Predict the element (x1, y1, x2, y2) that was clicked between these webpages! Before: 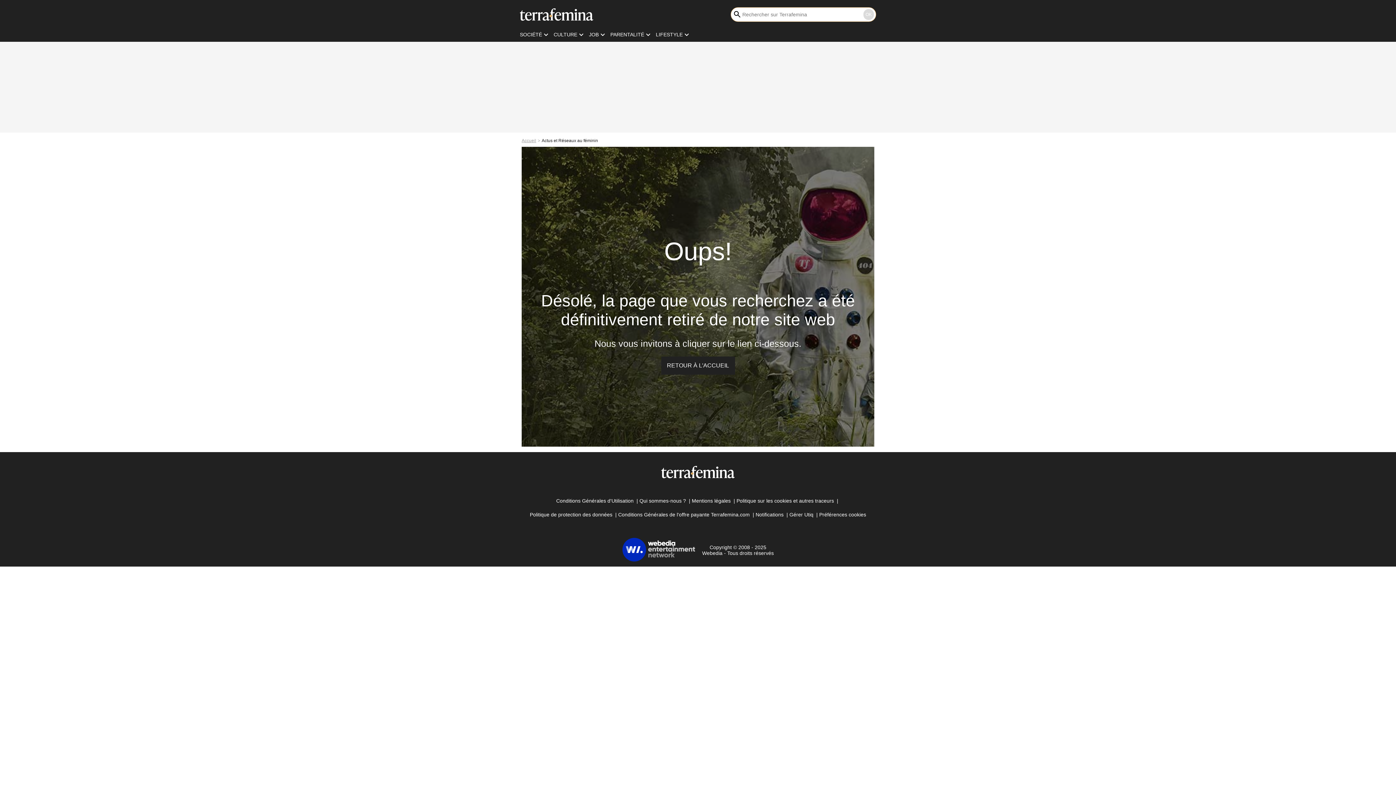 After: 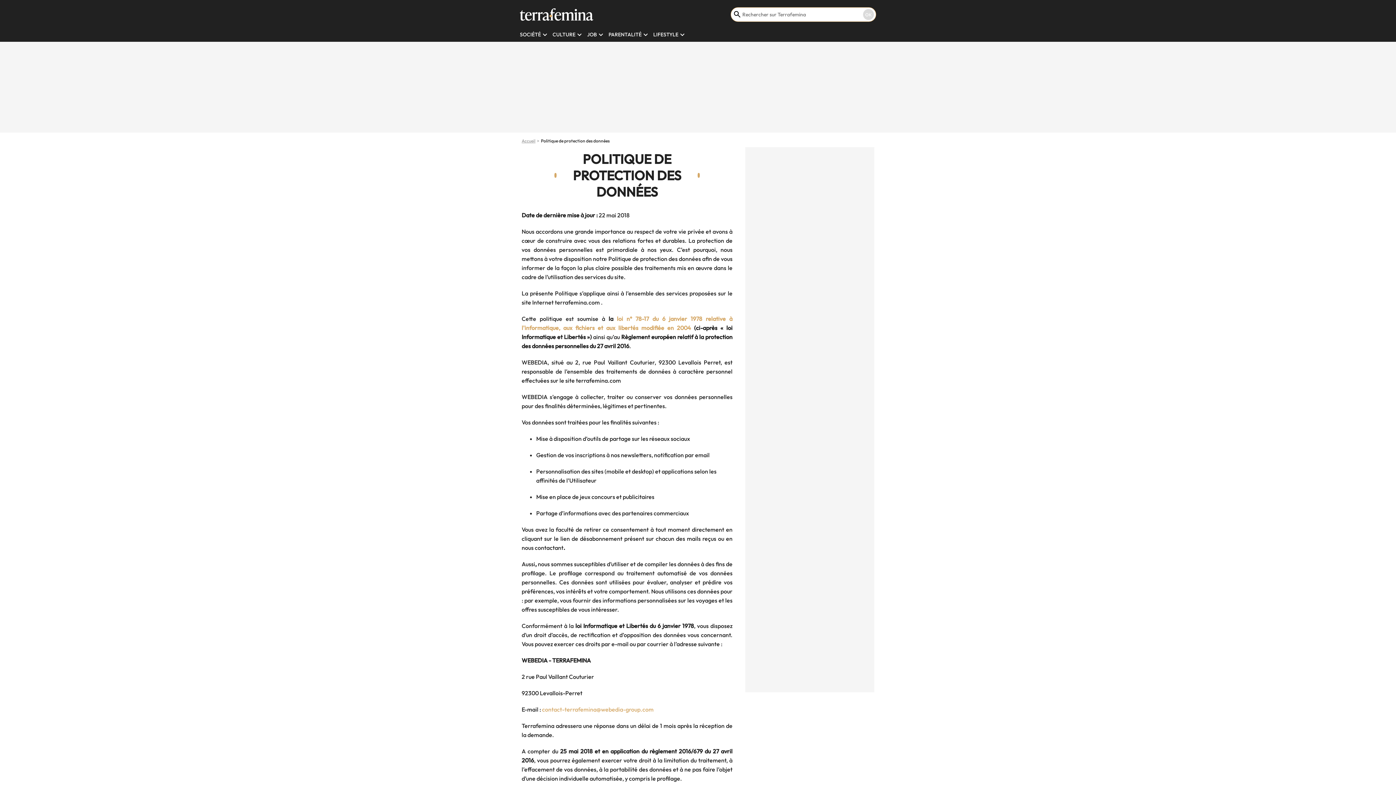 Action: label: Politique de protection des données bbox: (530, 509, 612, 519)